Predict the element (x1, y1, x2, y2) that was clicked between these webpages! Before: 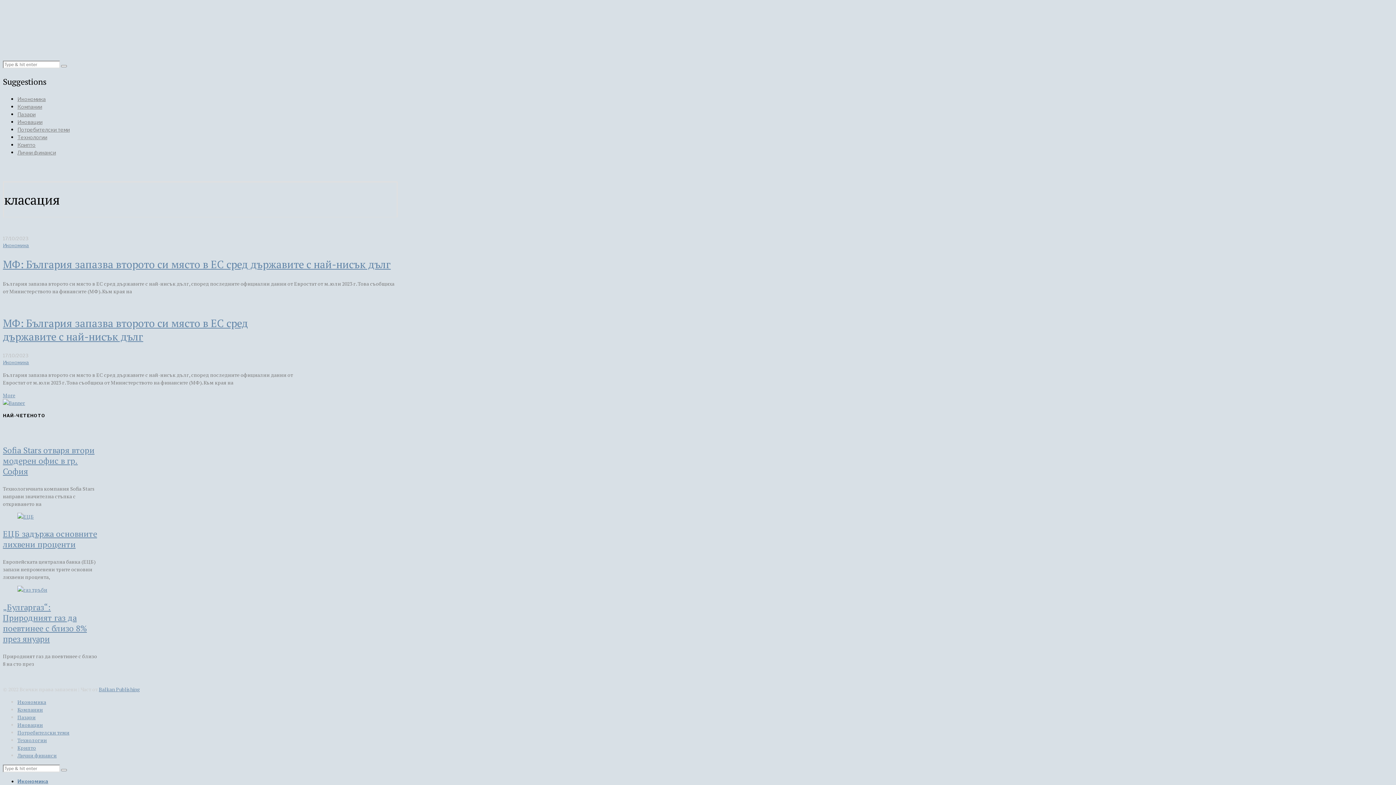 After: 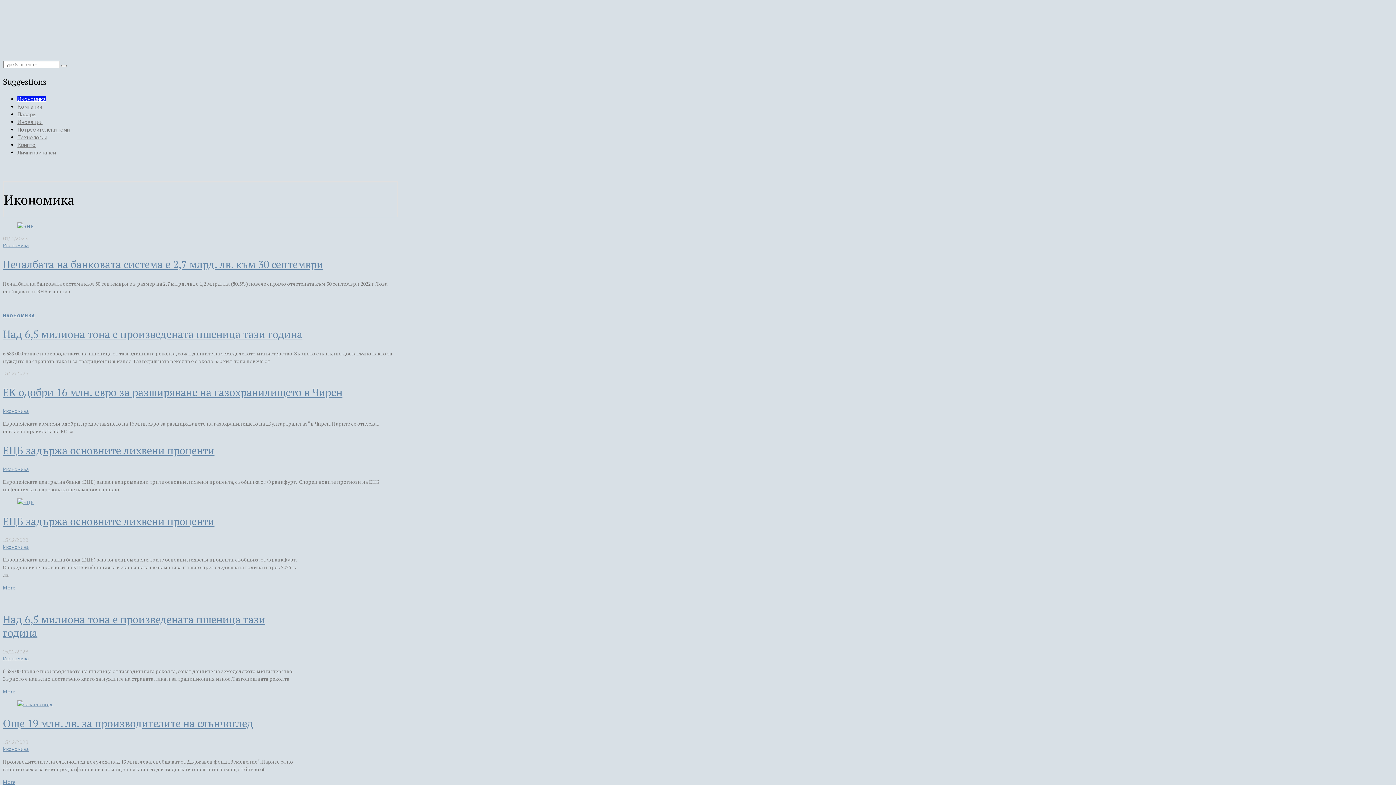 Action: bbox: (2, 359, 29, 365) label: Икономика